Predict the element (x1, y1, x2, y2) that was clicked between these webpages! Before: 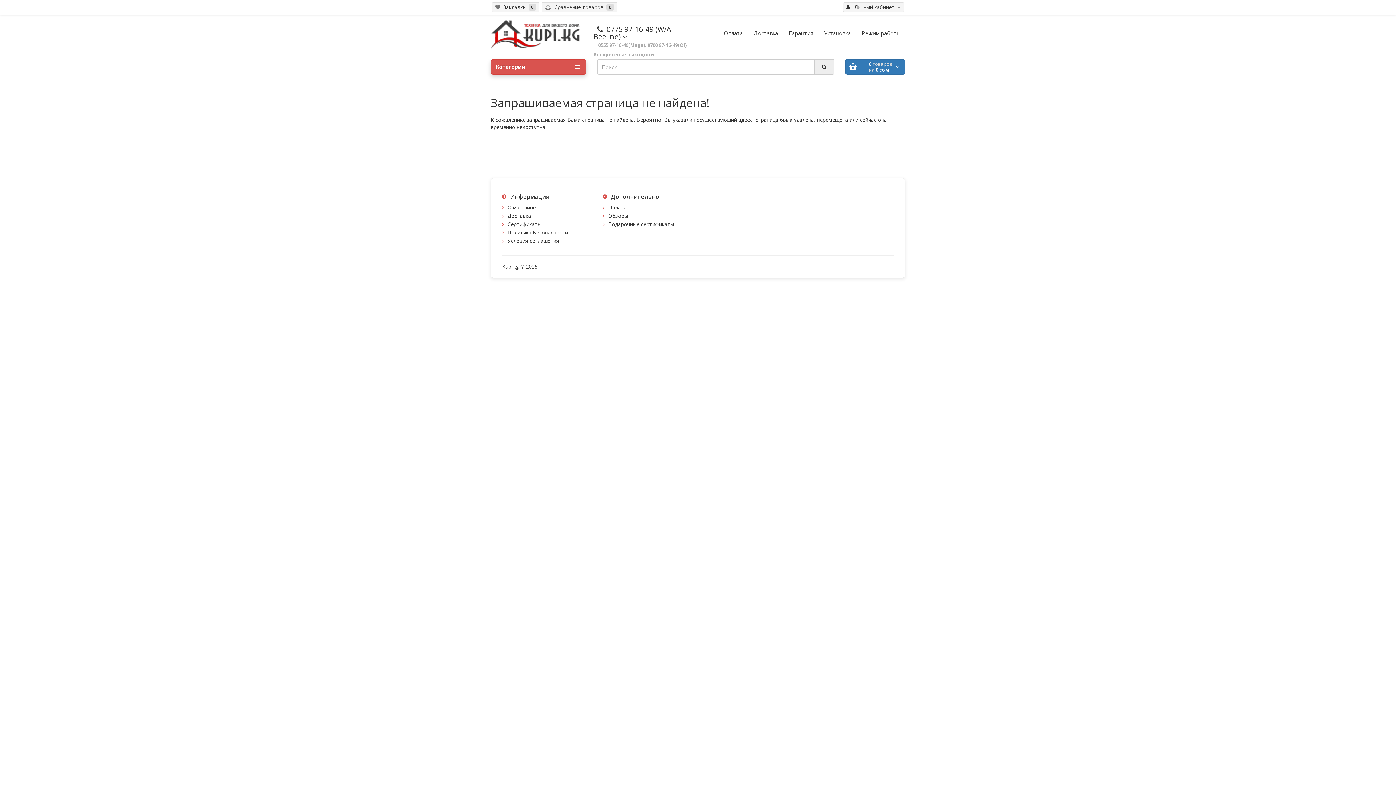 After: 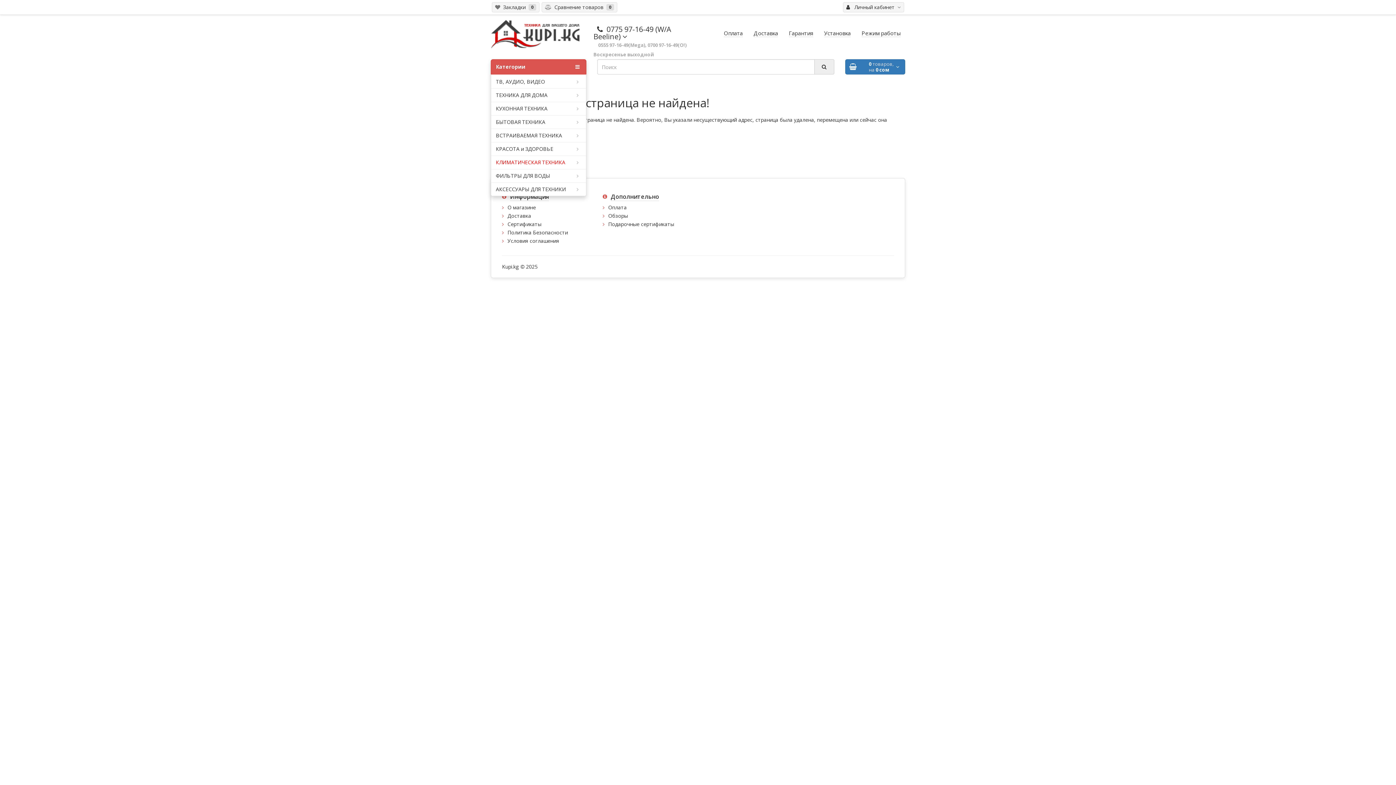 Action: label: Категории bbox: (490, 59, 586, 74)